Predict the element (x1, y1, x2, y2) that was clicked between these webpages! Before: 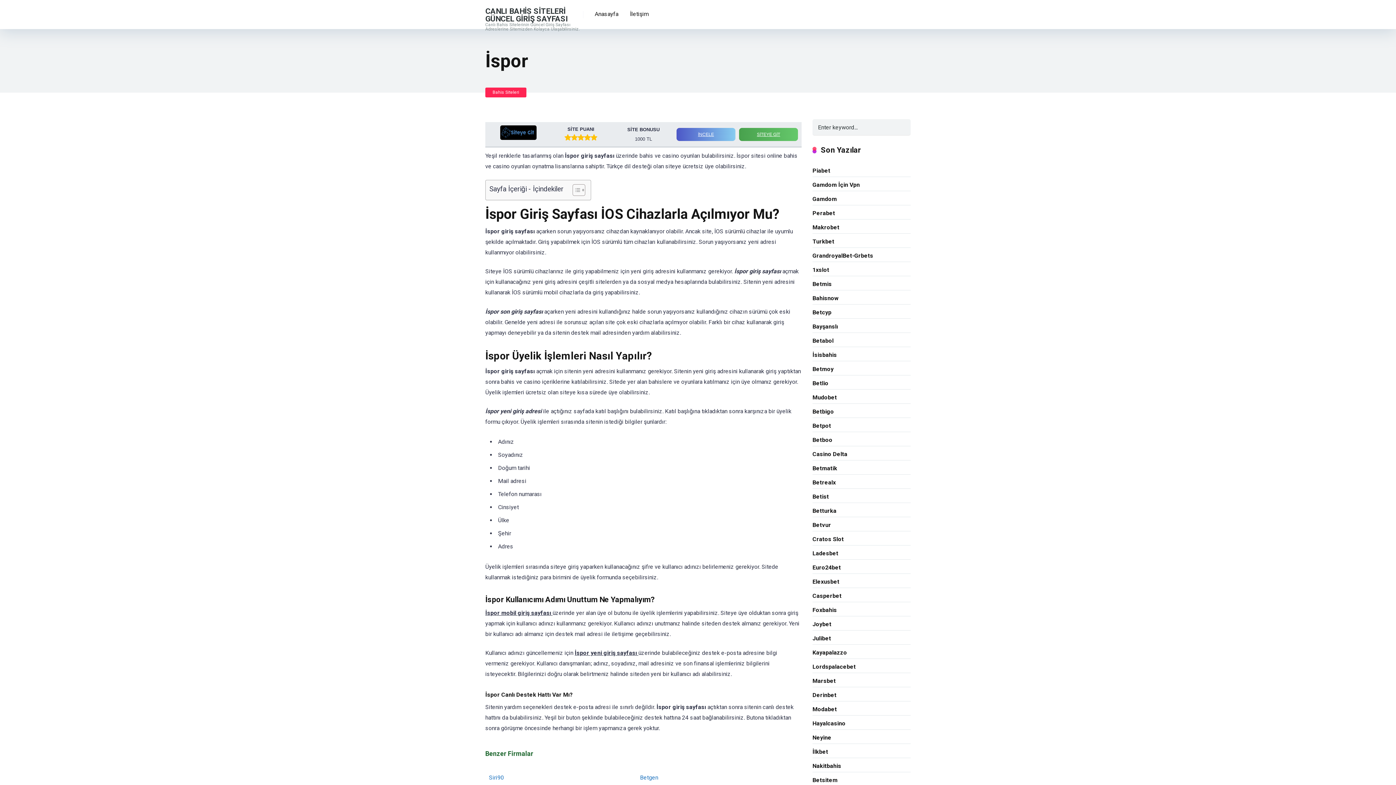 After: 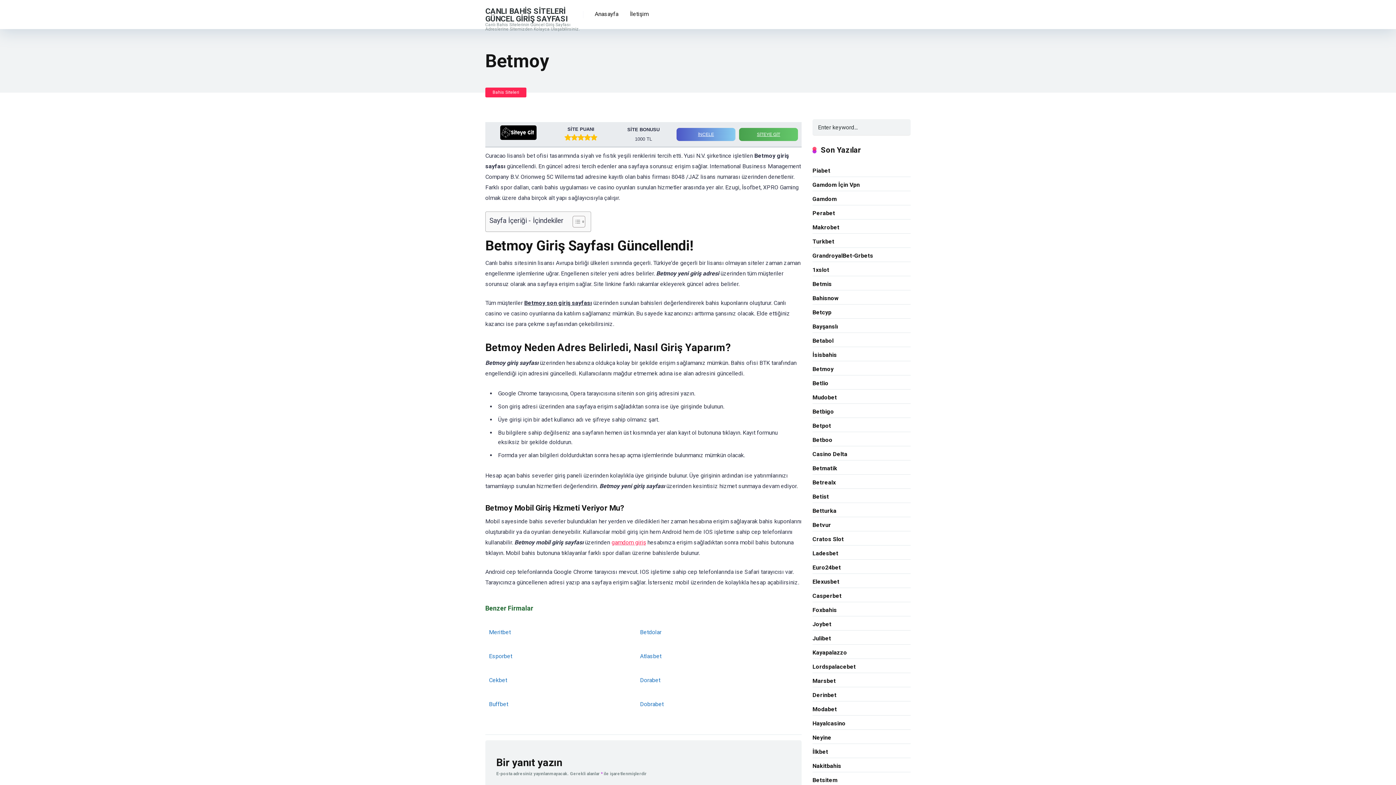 Action: label: Betmoy bbox: (812, 362, 833, 374)